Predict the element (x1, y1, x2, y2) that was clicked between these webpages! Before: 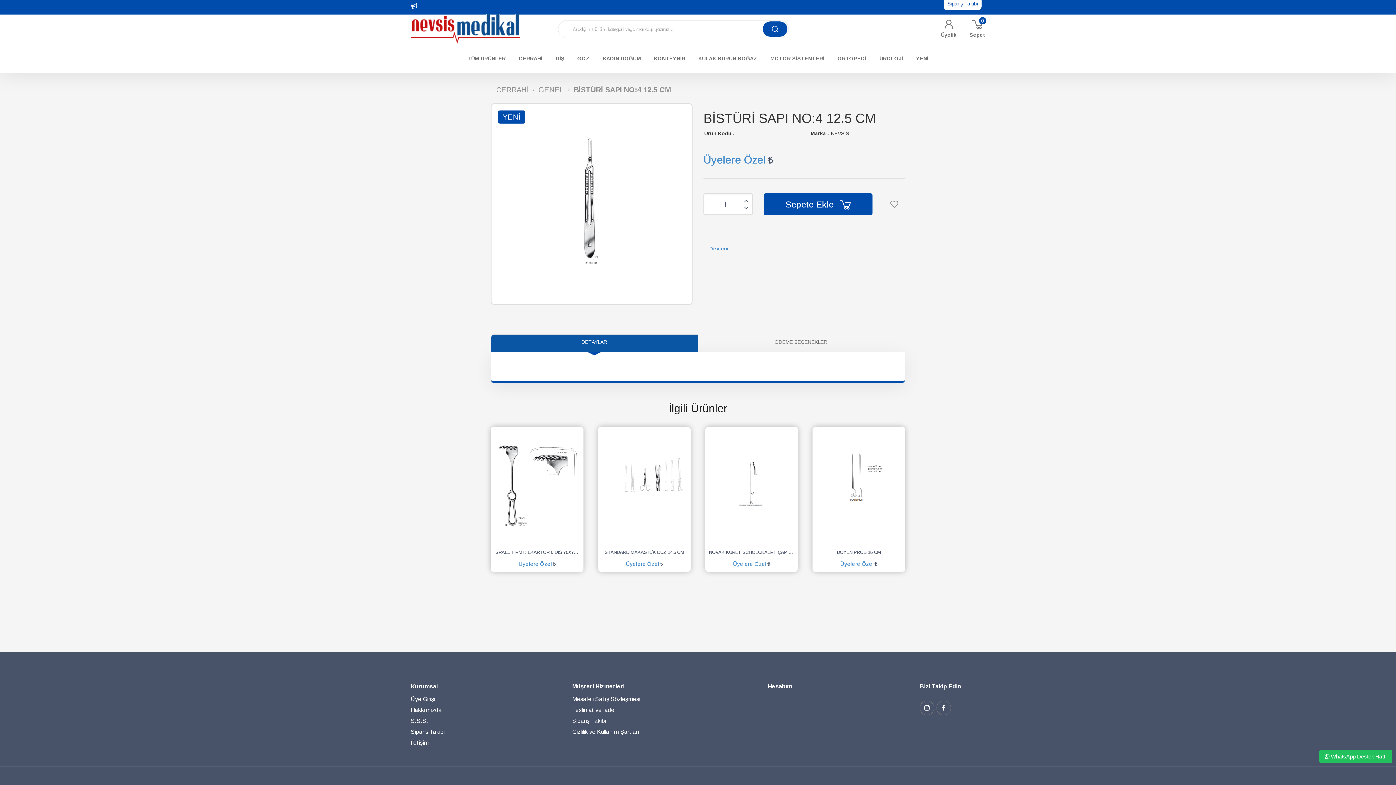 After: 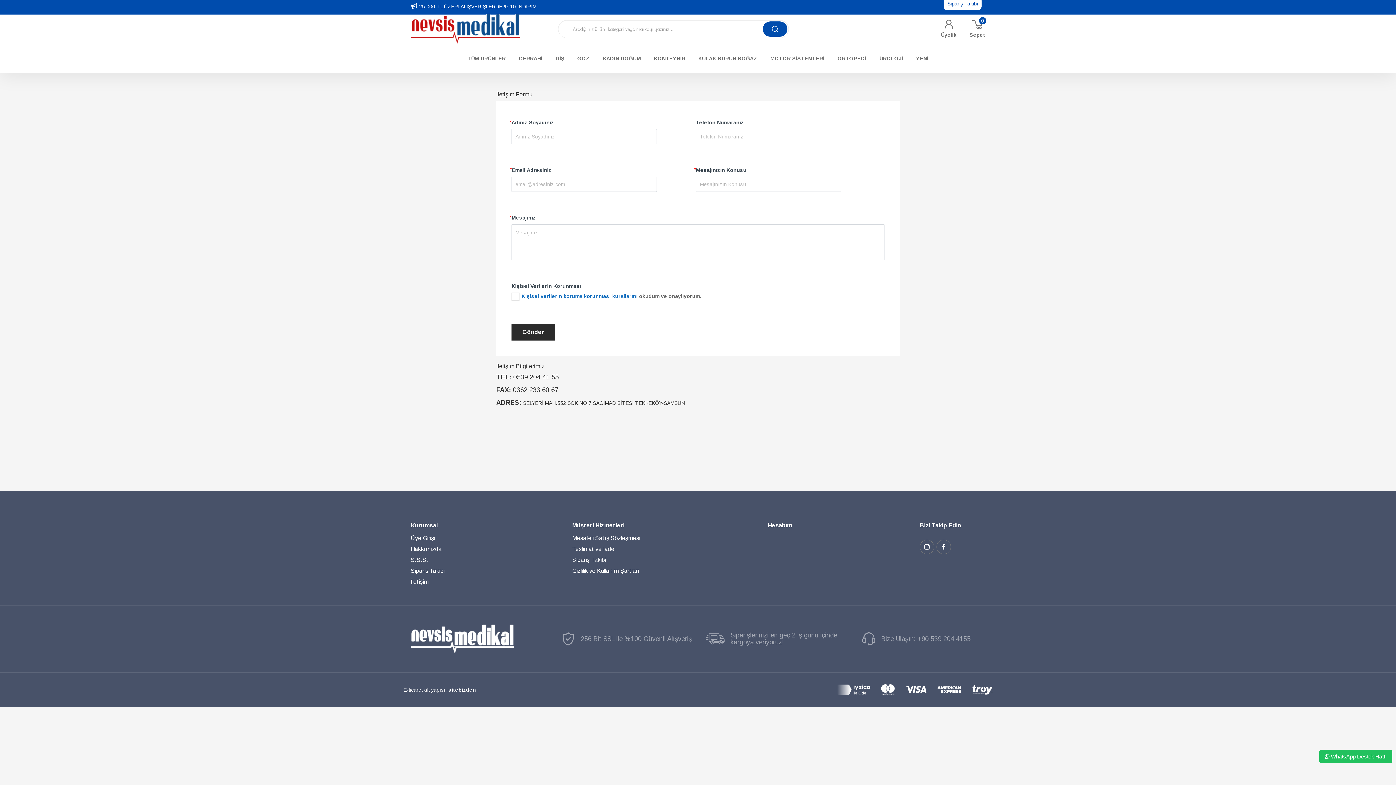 Action: bbox: (410, 737, 444, 748) label: İletişim